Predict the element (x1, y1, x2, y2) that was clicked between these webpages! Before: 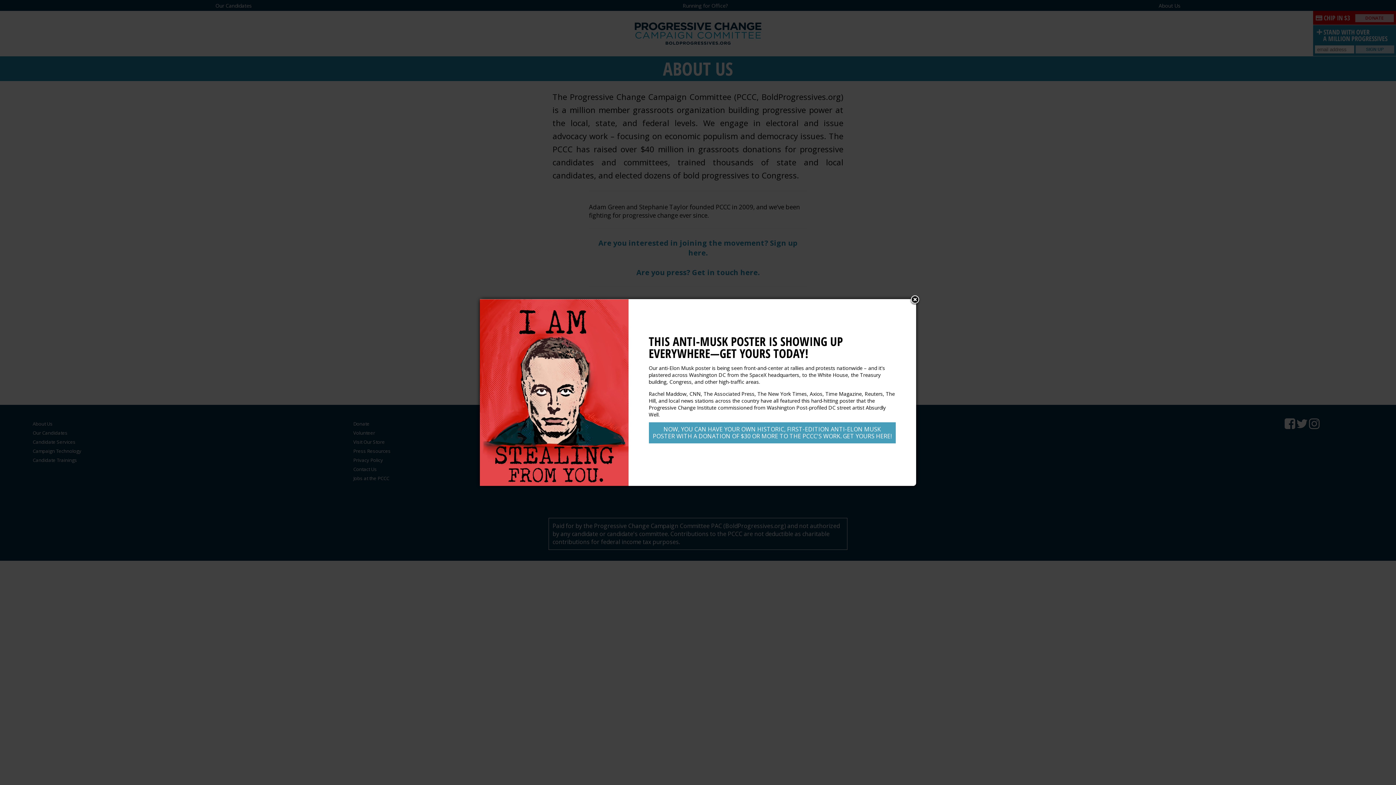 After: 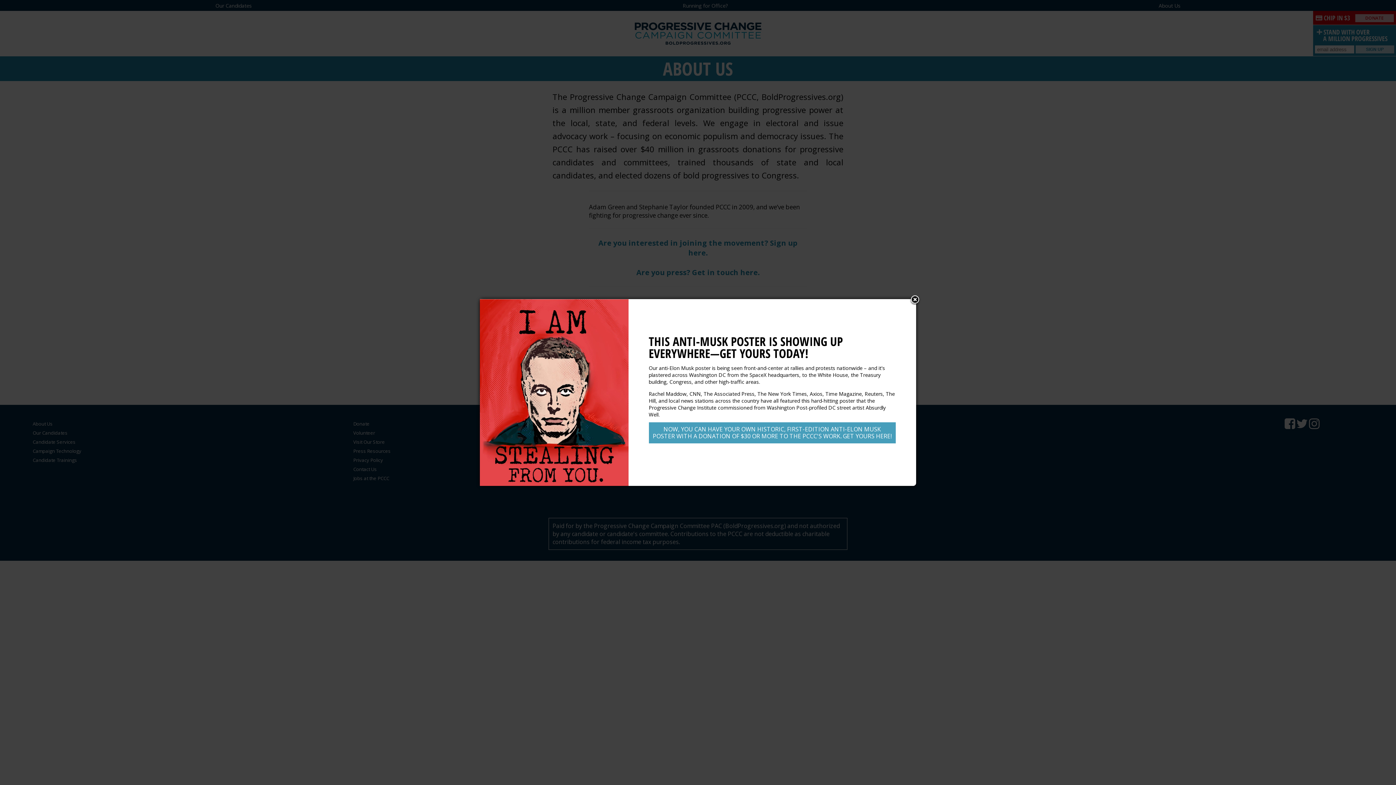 Action: bbox: (479, 299, 628, 486)